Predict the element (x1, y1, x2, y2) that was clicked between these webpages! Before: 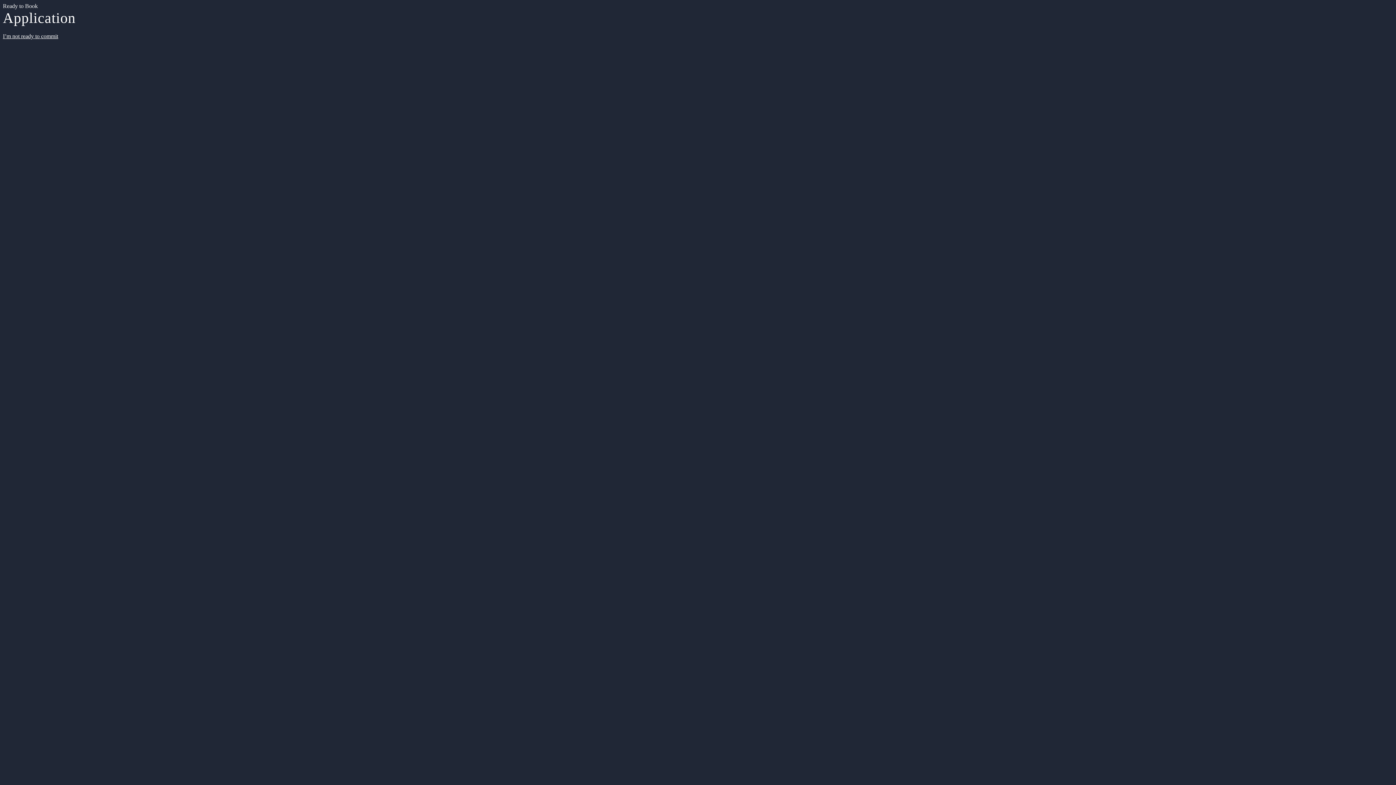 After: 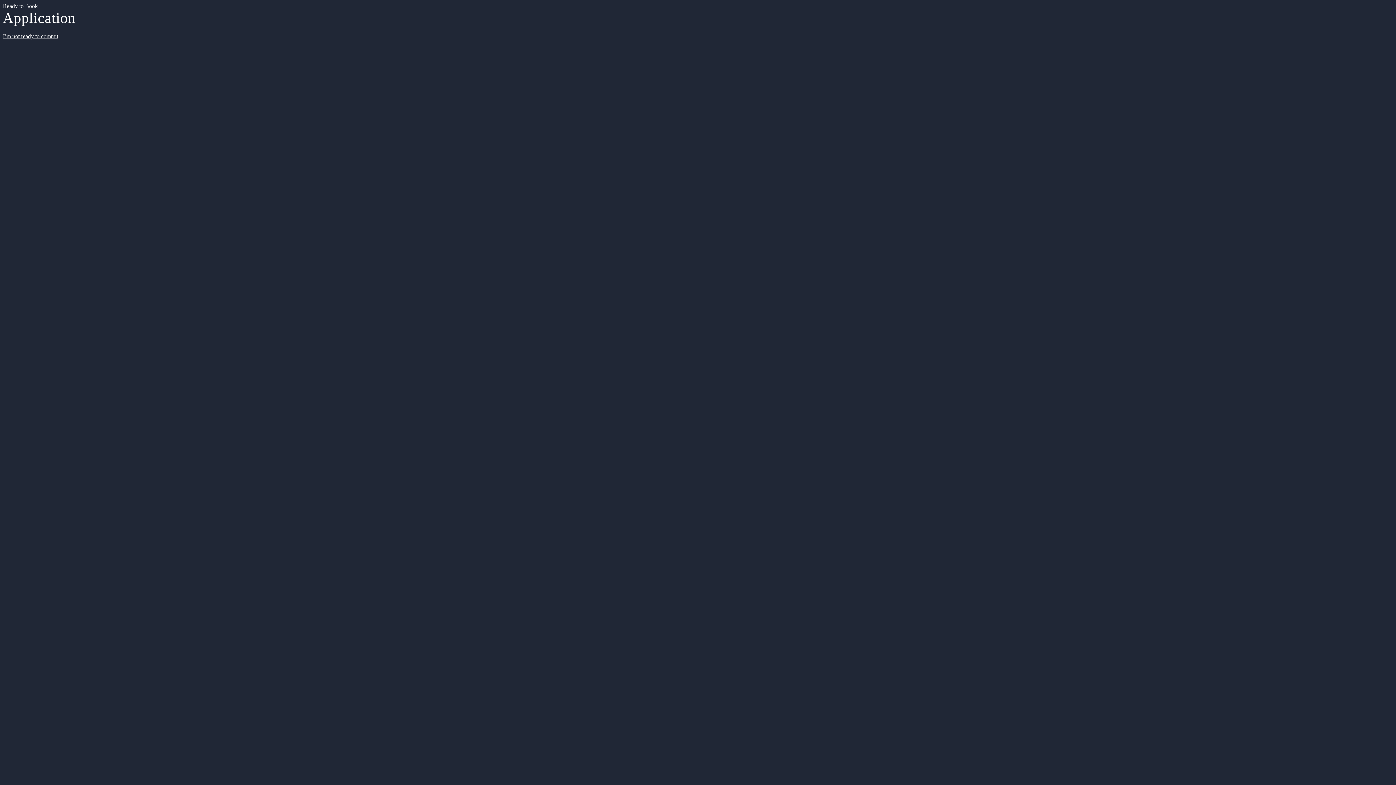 Action: label: I’m not ready to commit bbox: (2, 33, 58, 39)